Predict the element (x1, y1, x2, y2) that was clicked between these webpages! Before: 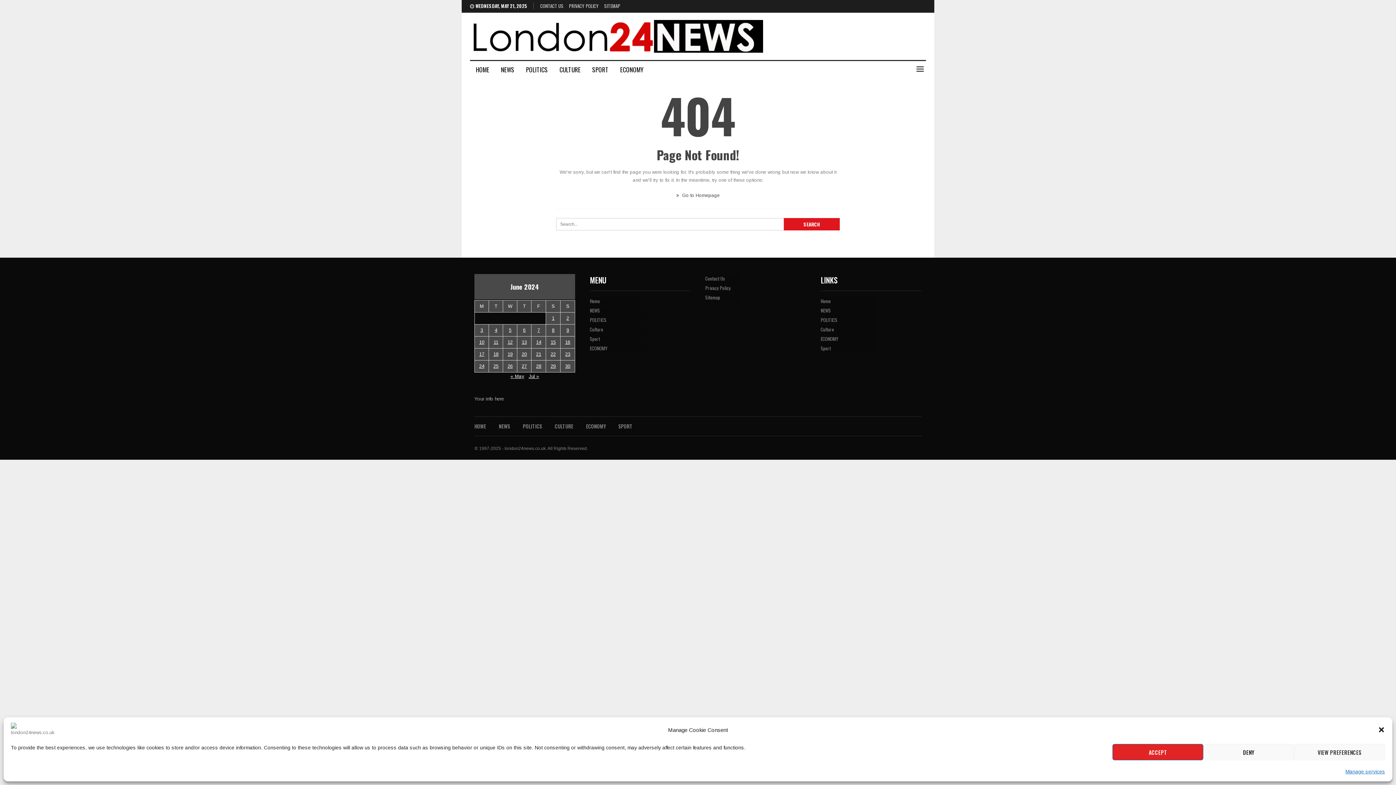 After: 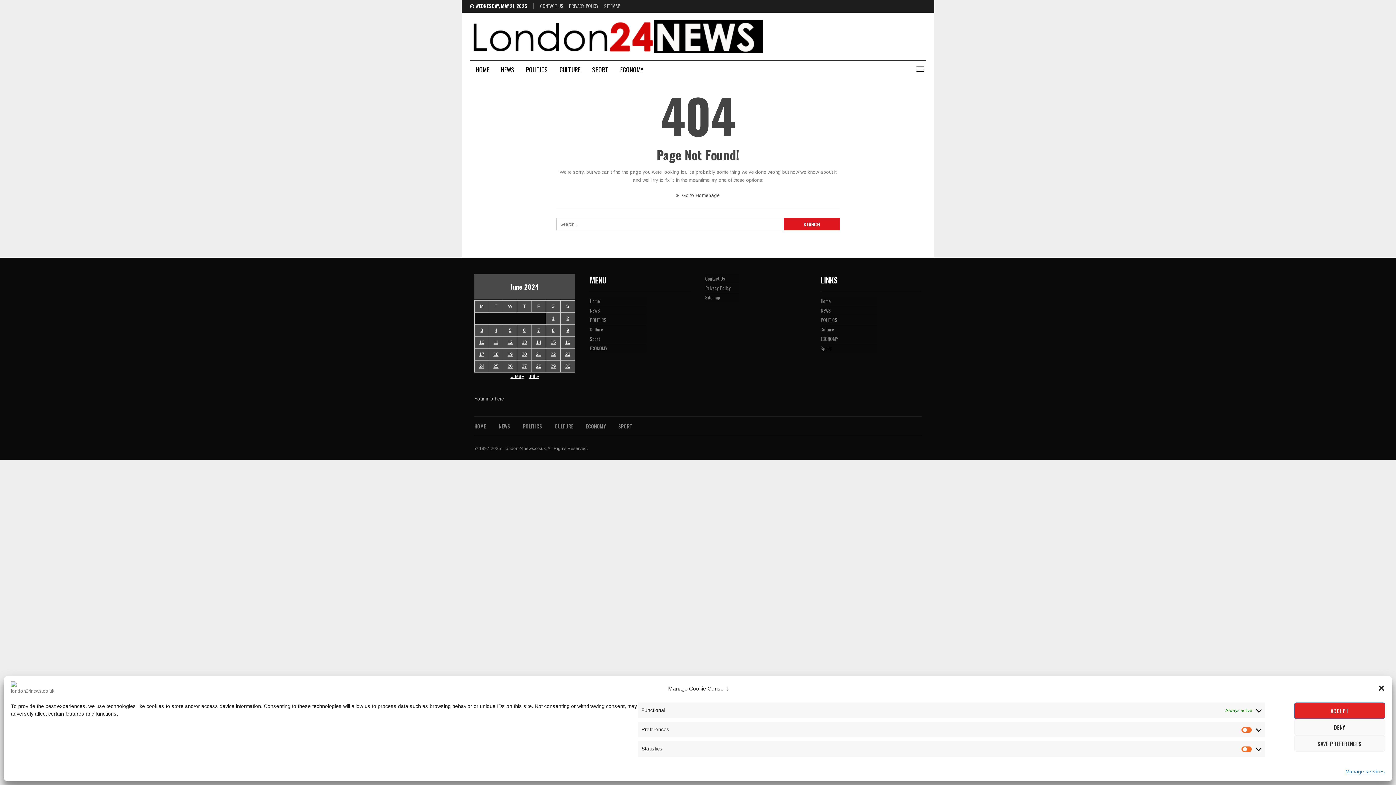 Action: bbox: (1294, 744, 1385, 760) label: VIEW PREFERENCES